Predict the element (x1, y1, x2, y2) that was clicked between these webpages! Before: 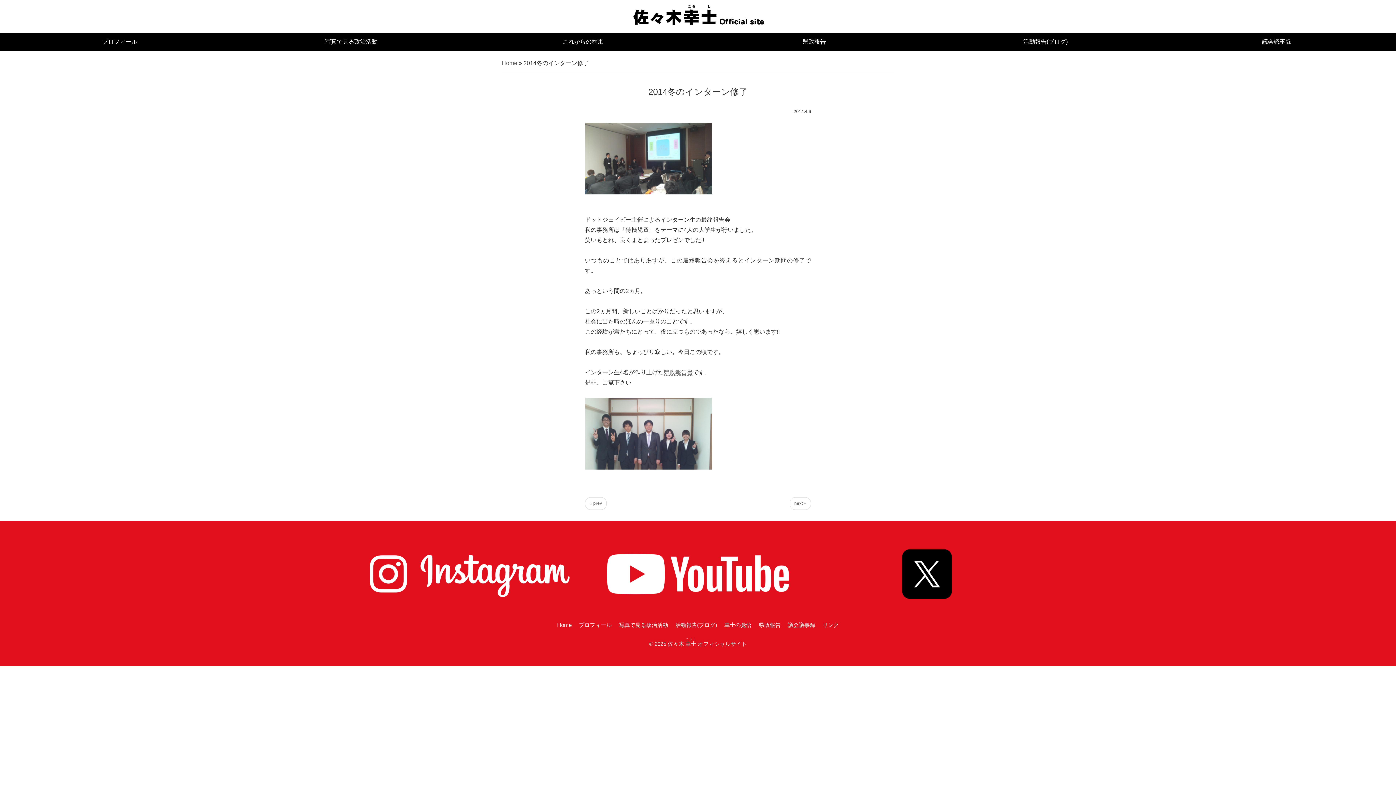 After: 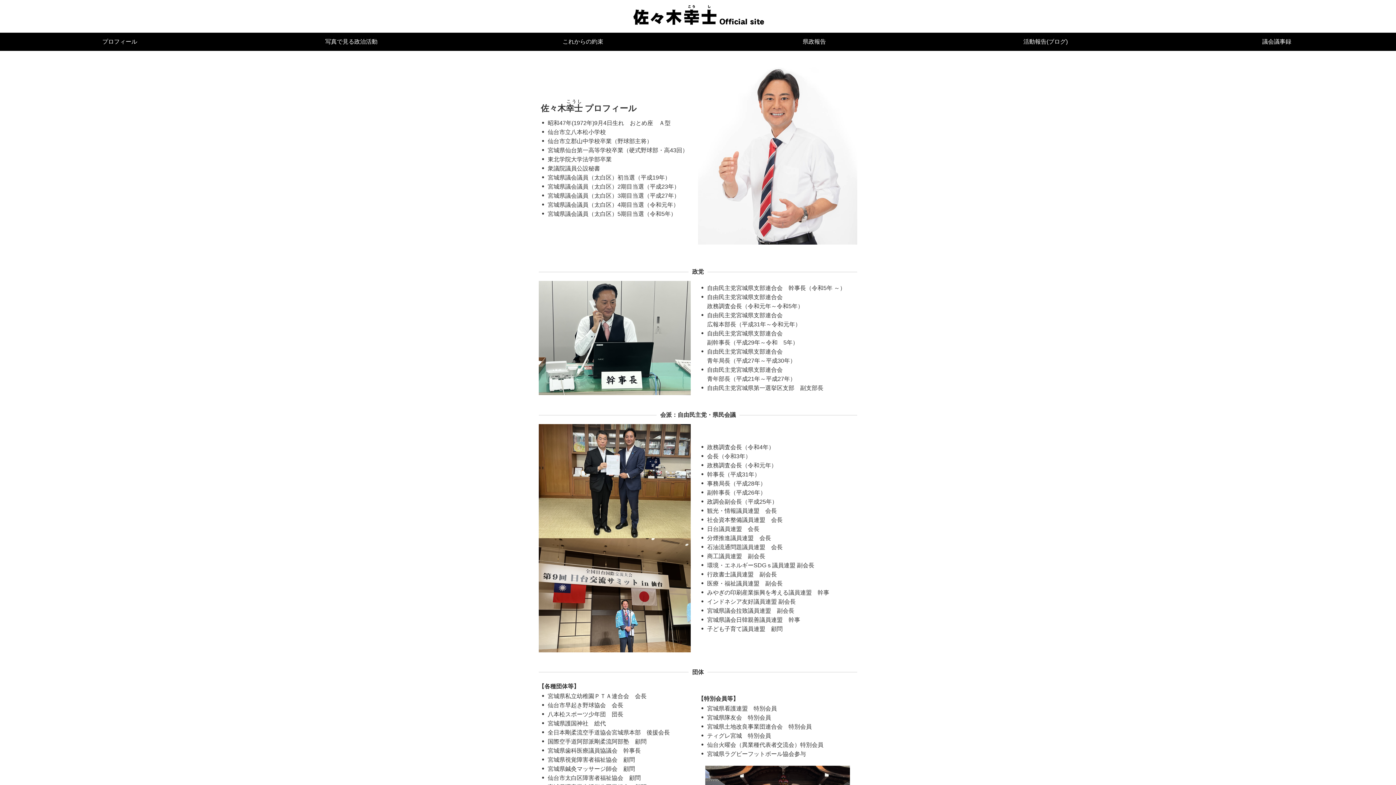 Action: label: プロフィール bbox: (4, 32, 235, 50)